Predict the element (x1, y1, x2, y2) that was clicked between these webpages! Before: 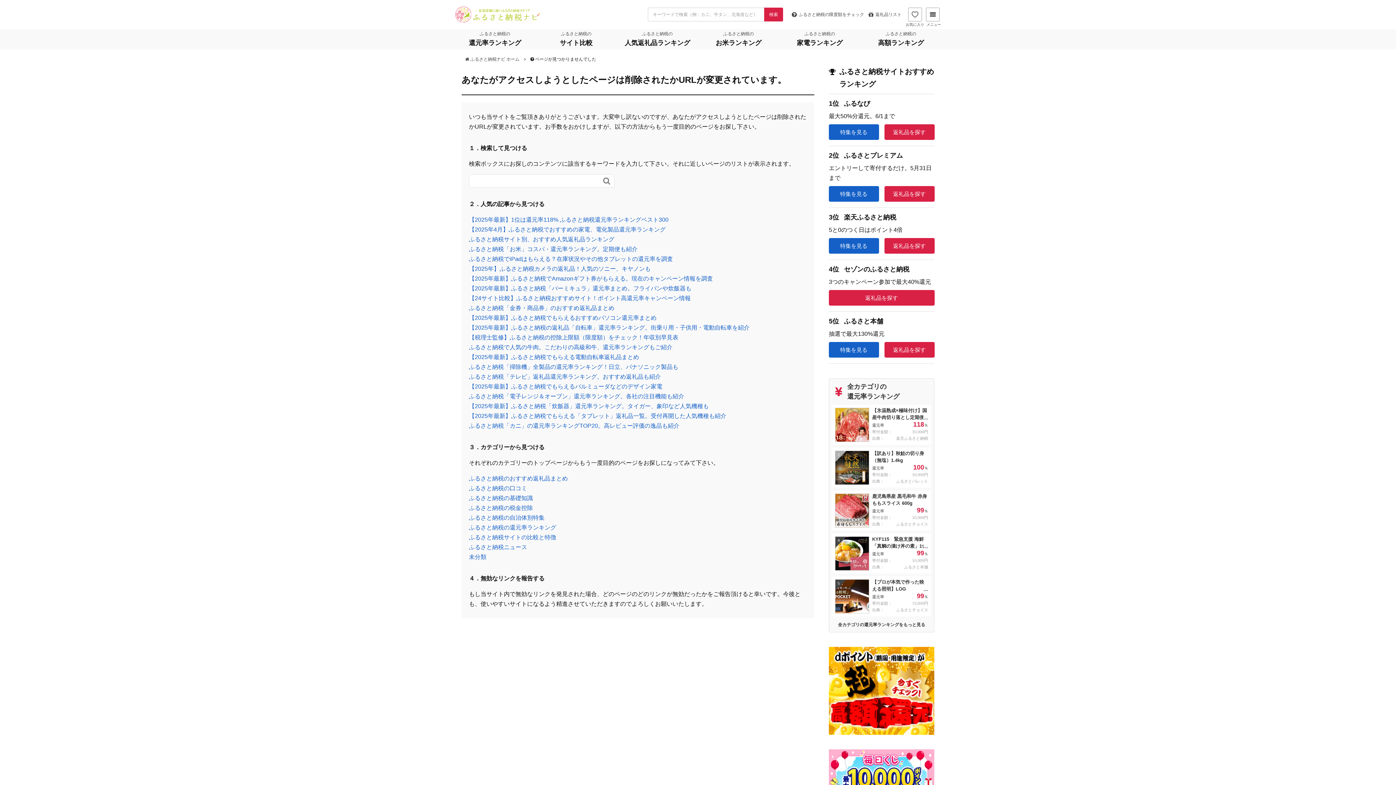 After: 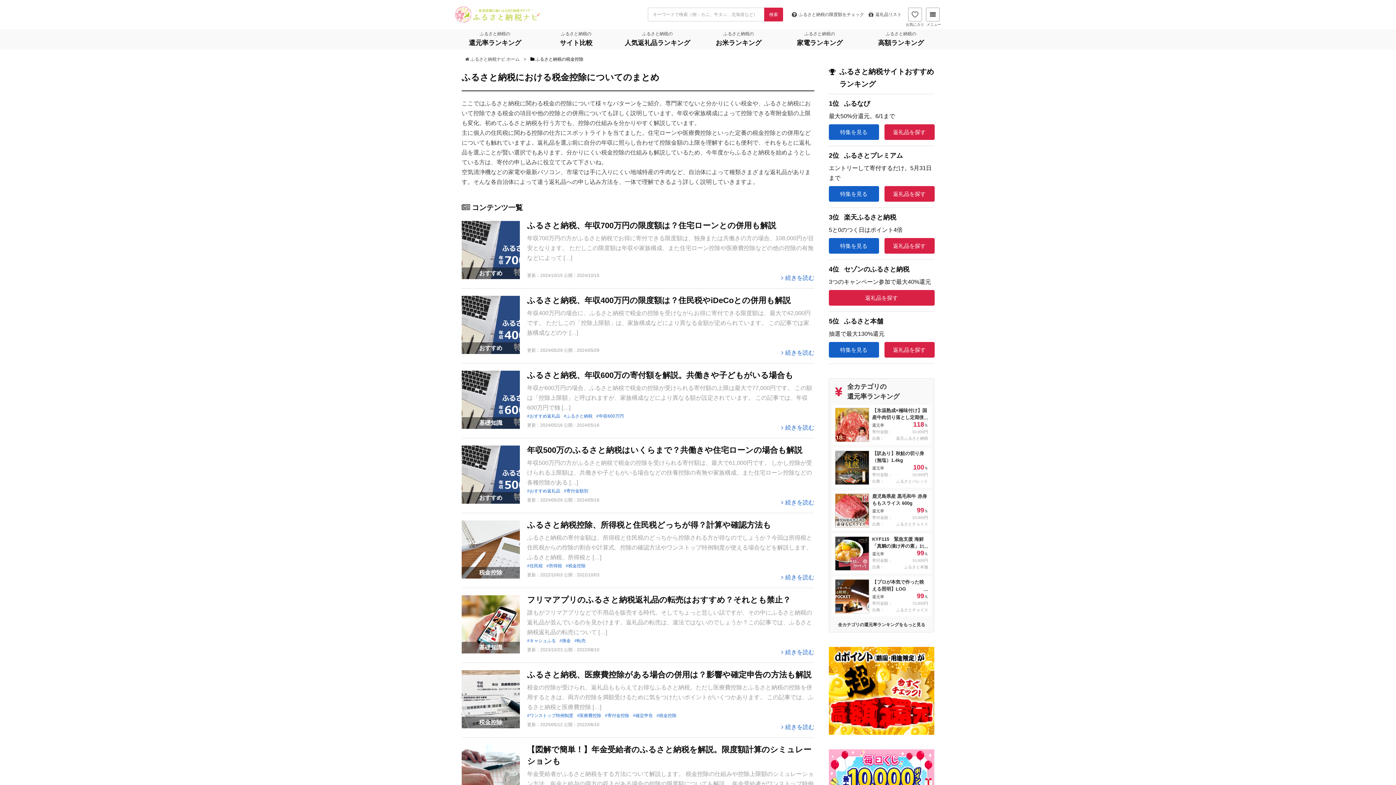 Action: label: ふるさと納税の税金控除 bbox: (469, 505, 533, 511)